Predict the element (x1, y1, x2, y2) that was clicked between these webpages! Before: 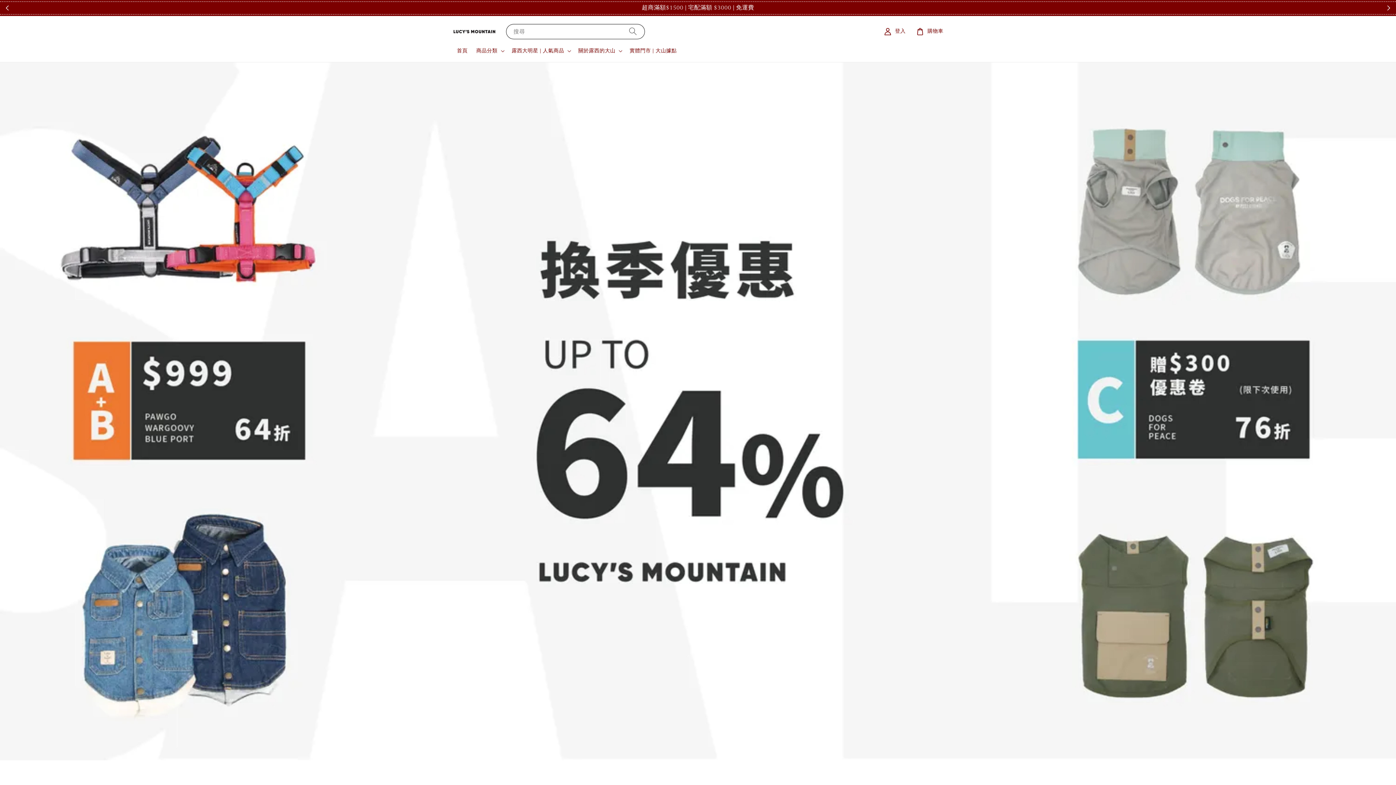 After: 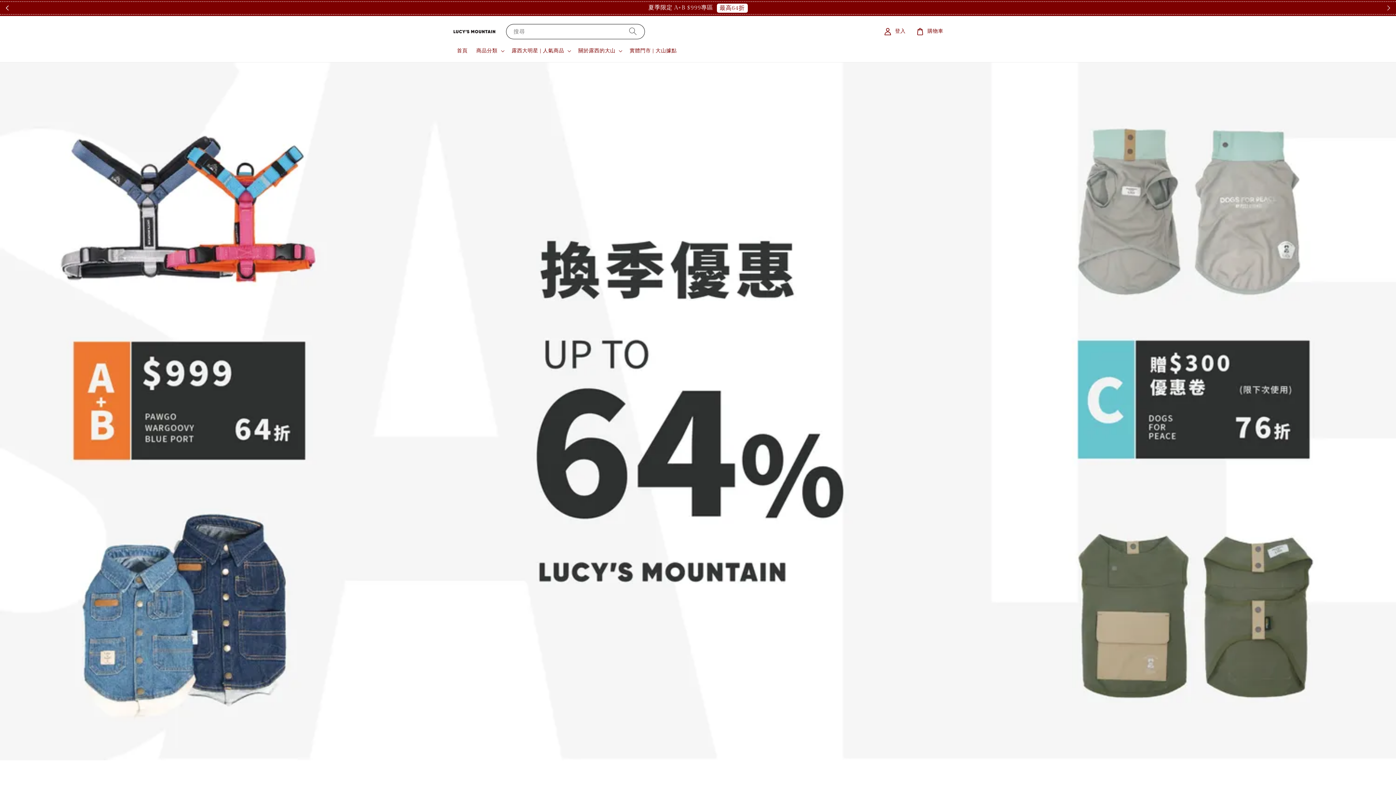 Action: bbox: (1381, 3, 1396, 12)